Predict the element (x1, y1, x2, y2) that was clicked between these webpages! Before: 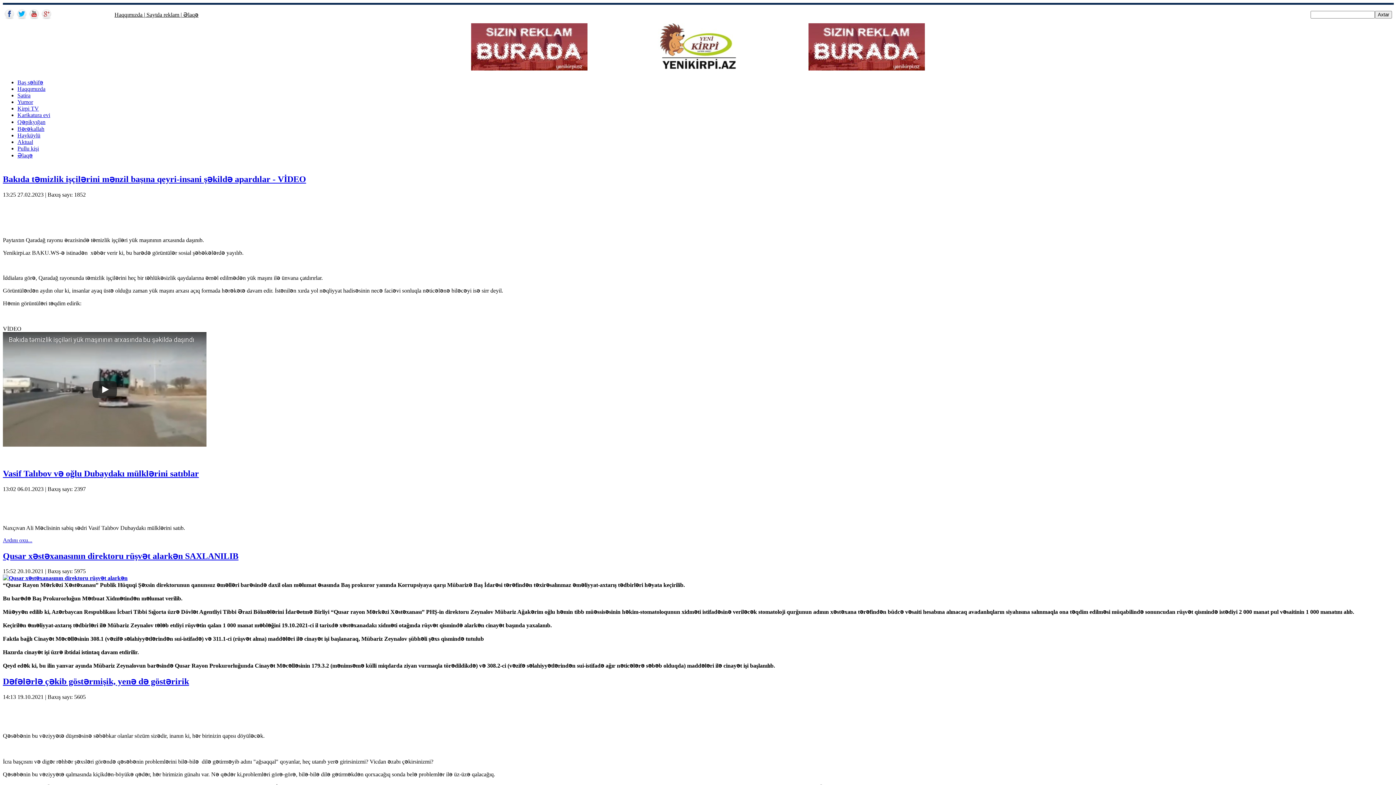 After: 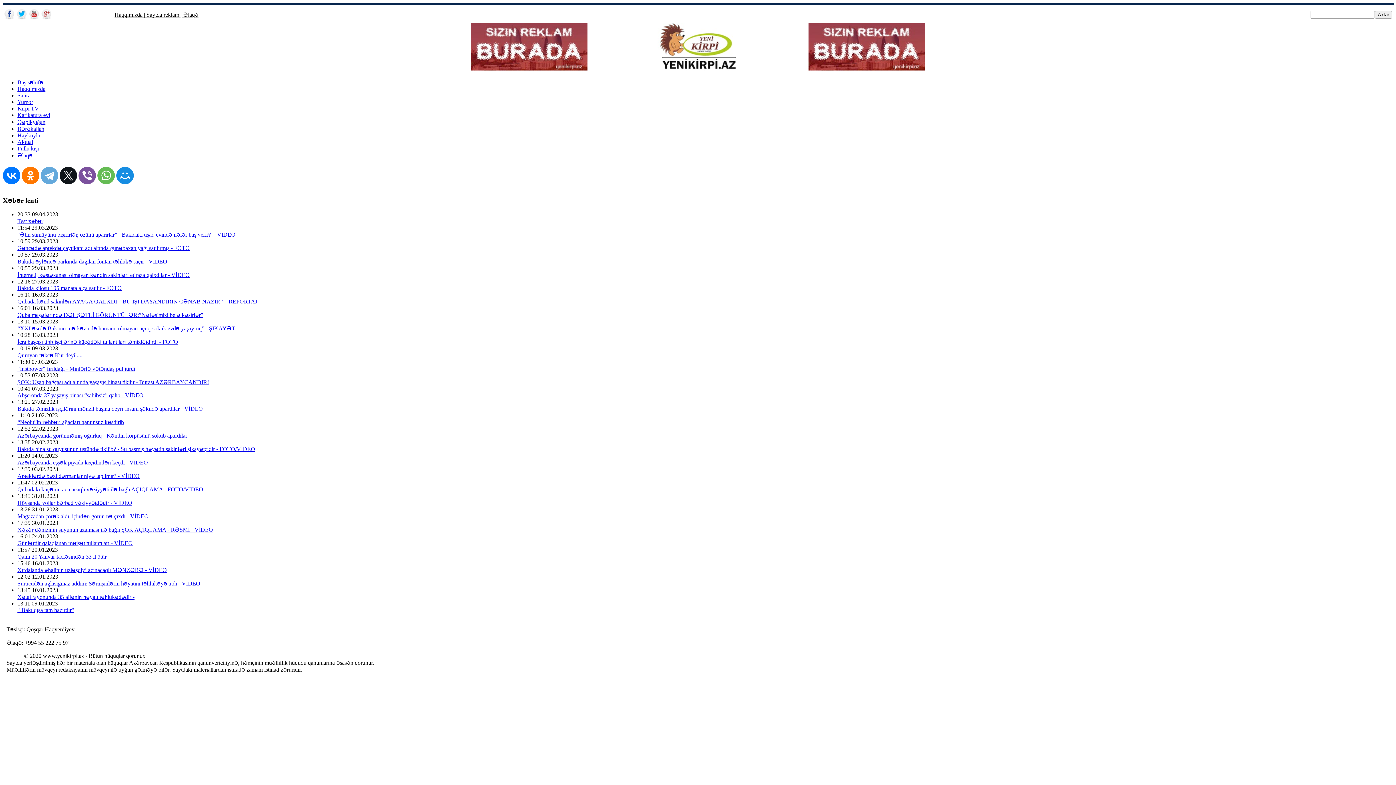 Action: label: Kirpi TV bbox: (17, 105, 38, 111)